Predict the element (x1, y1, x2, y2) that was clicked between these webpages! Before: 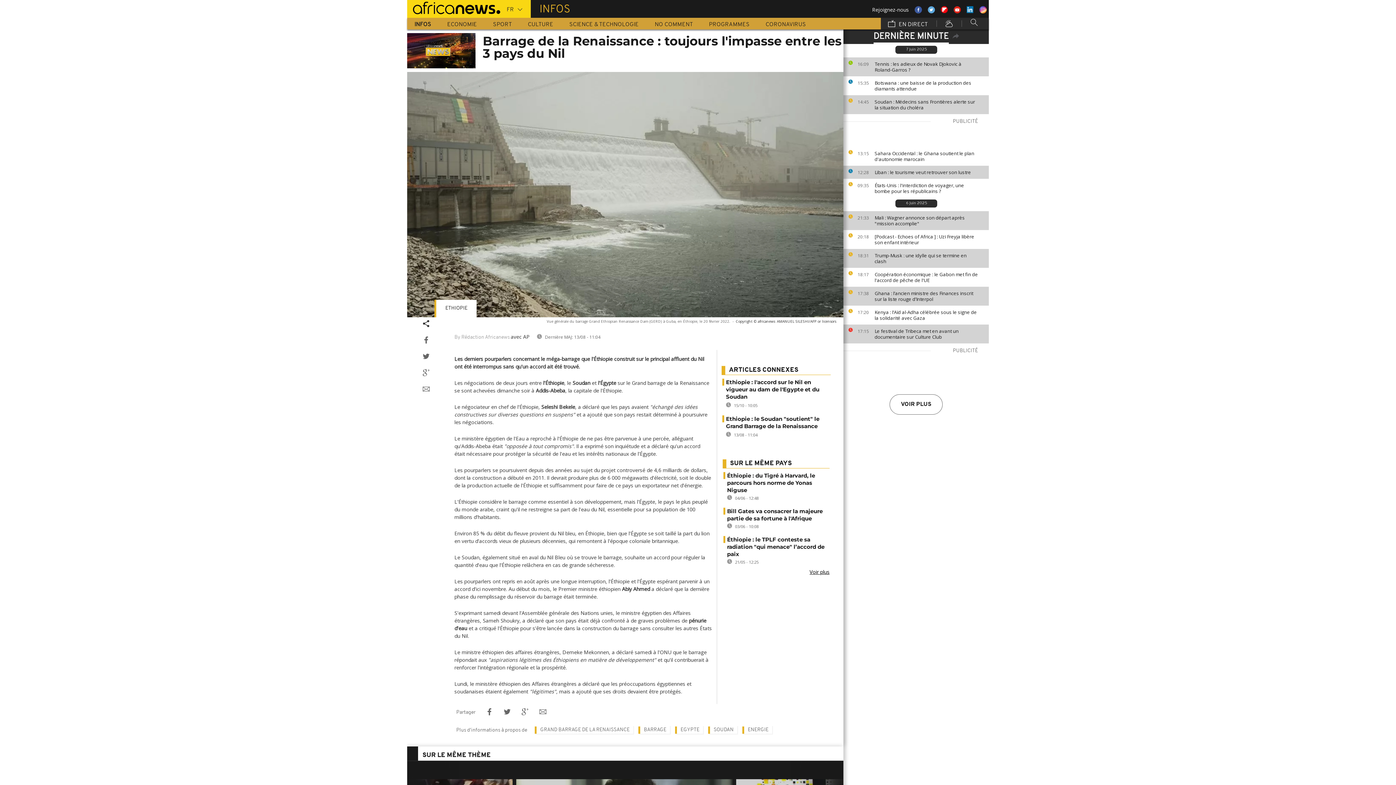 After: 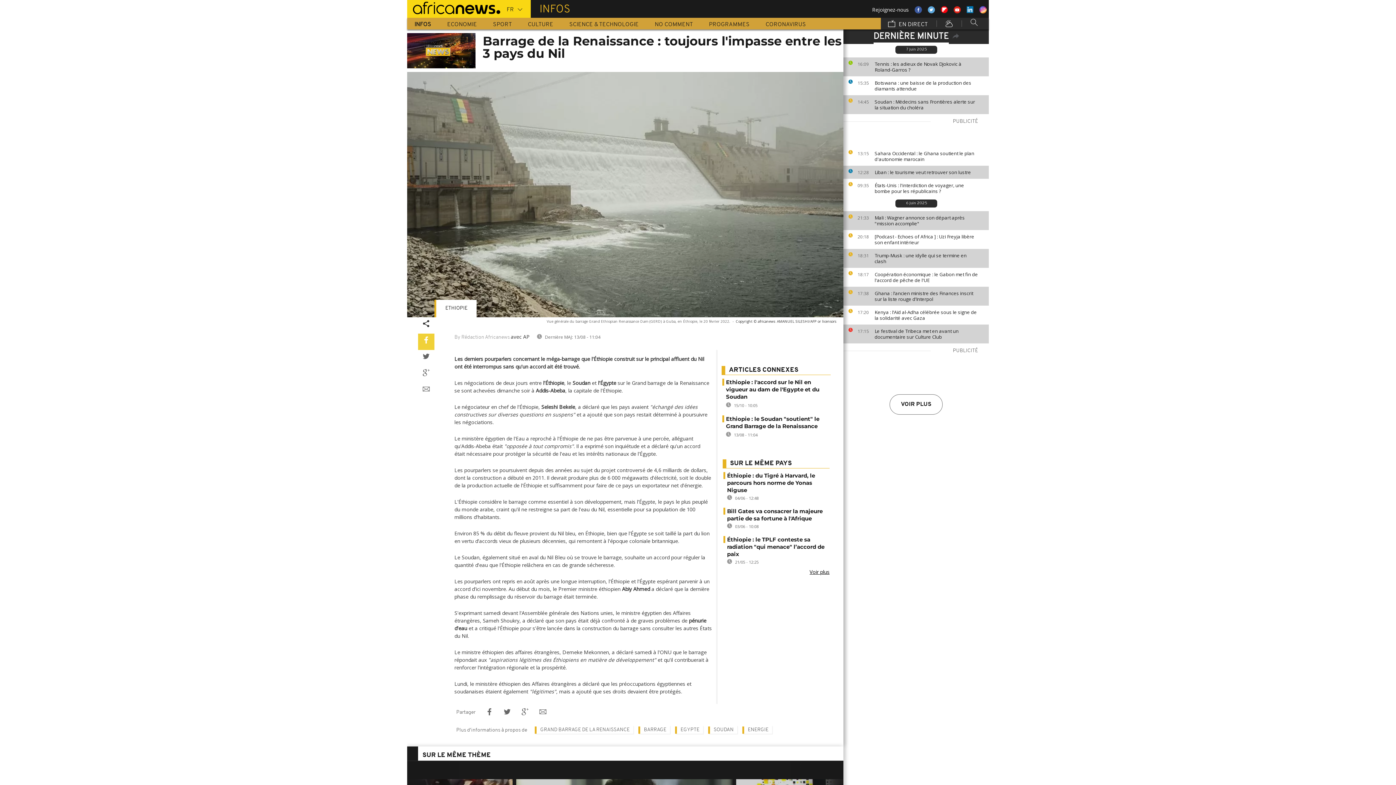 Action: bbox: (418, 333, 434, 350)